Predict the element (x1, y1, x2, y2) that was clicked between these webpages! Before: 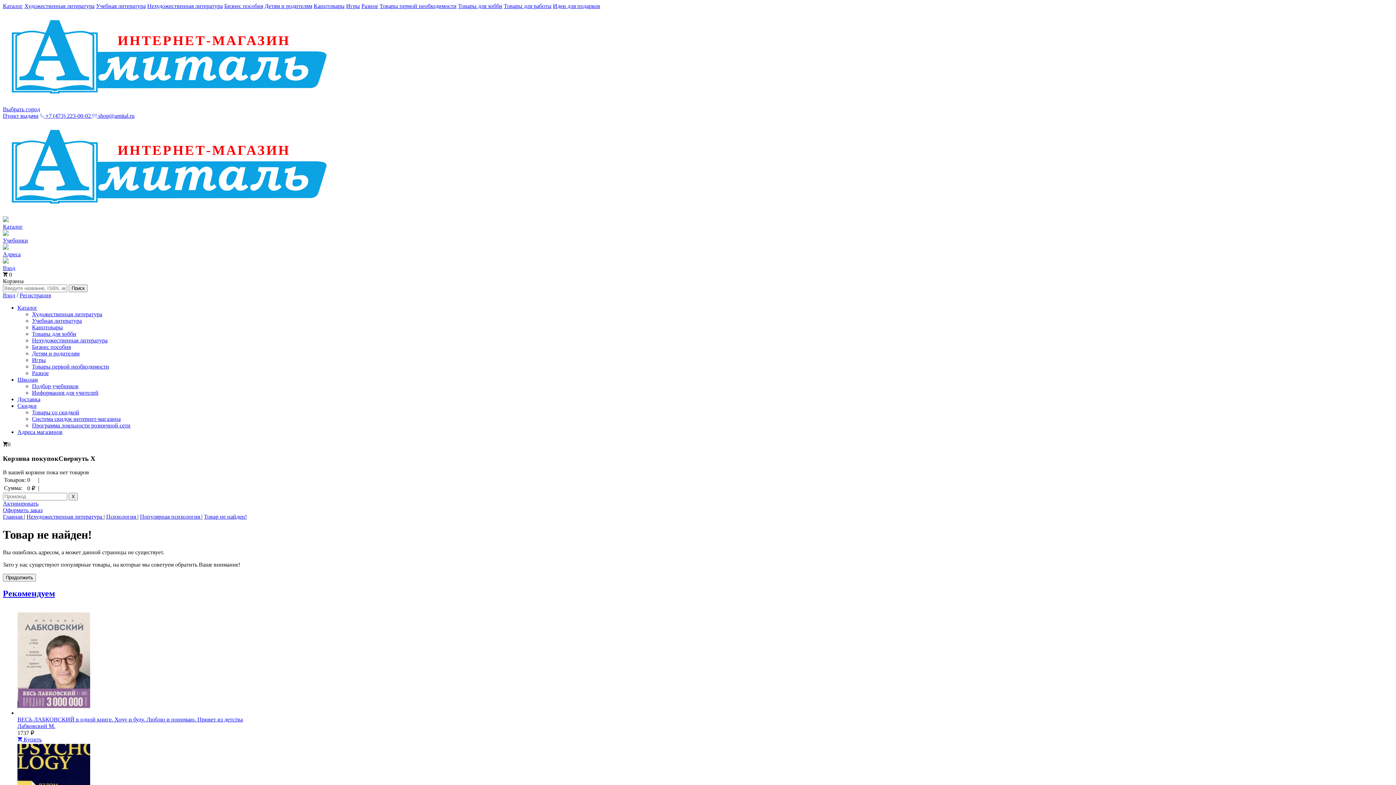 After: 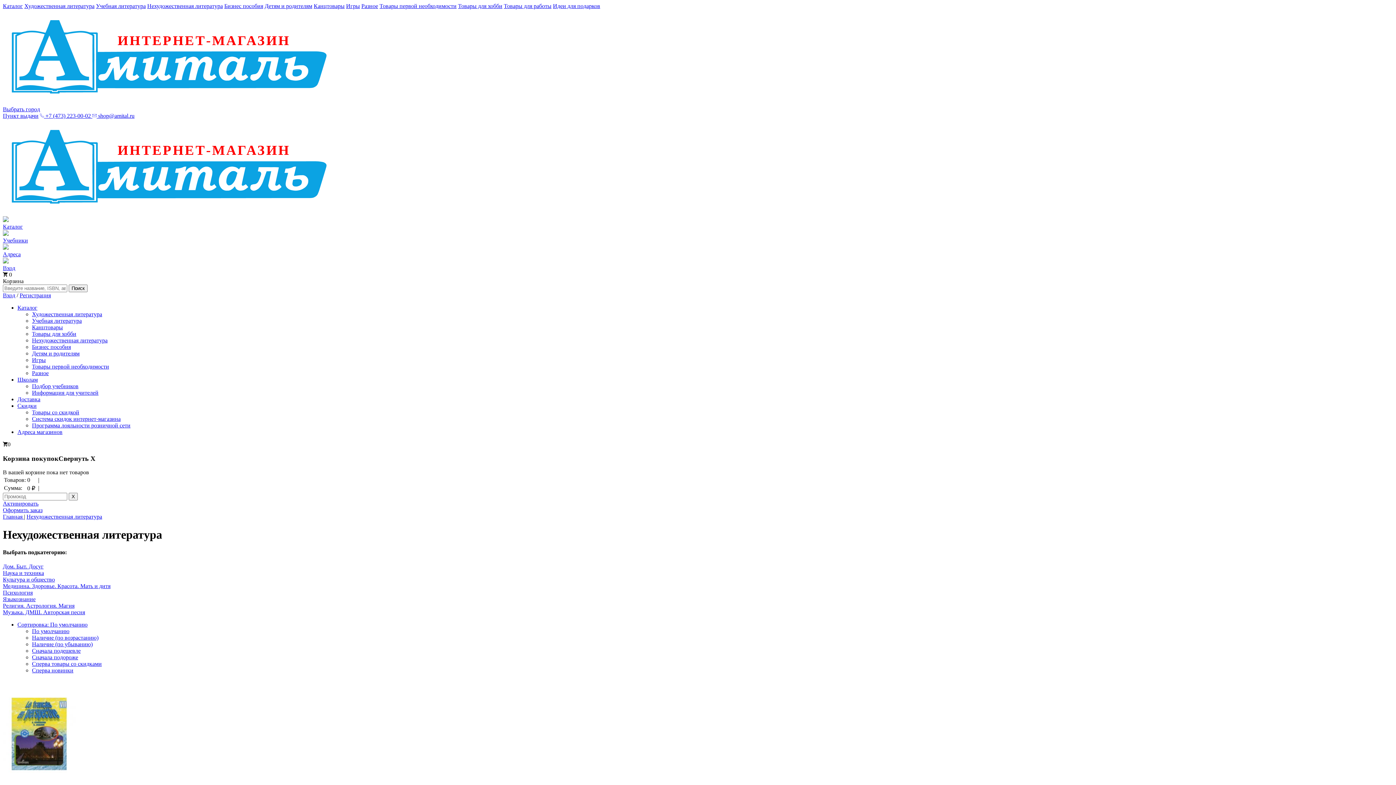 Action: bbox: (26, 513, 103, 520) label: Нехудожественная литература 